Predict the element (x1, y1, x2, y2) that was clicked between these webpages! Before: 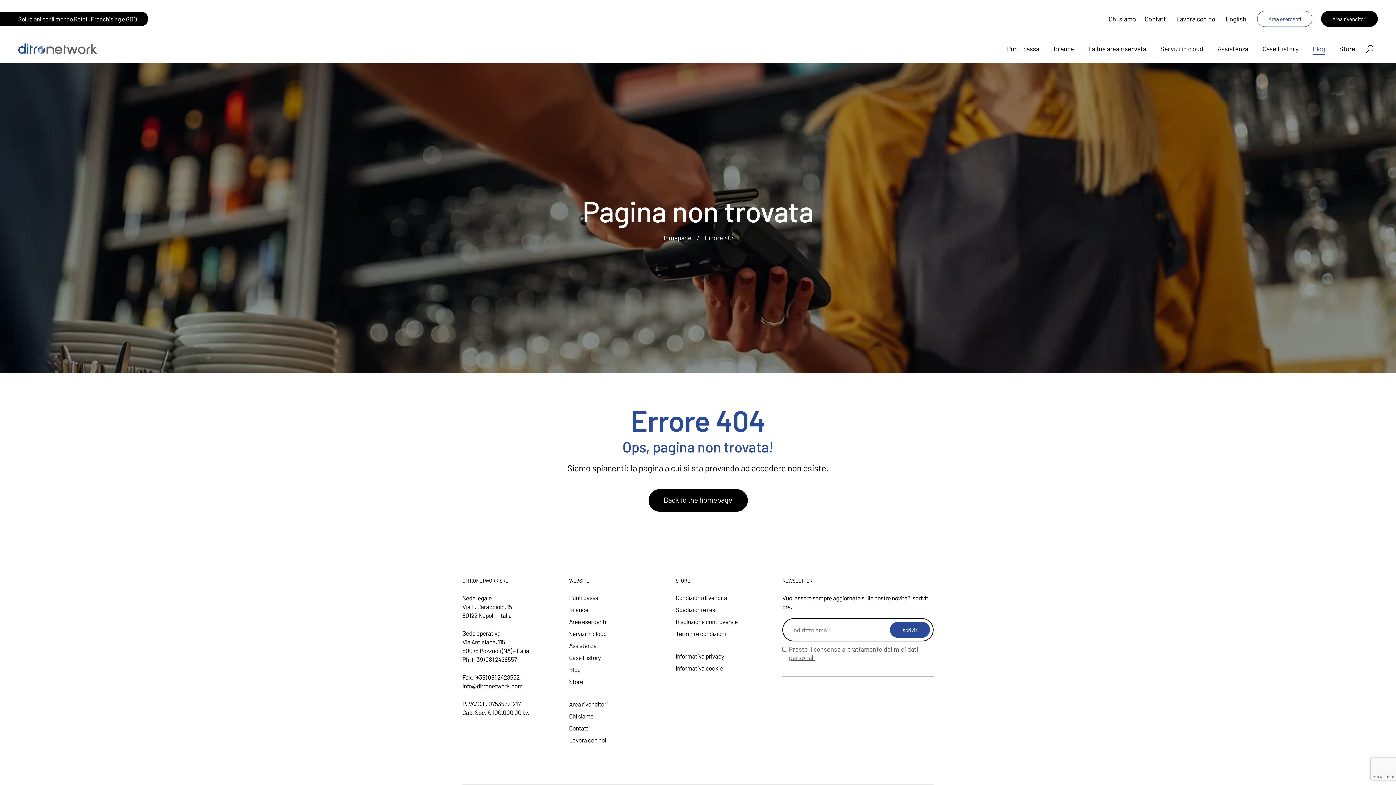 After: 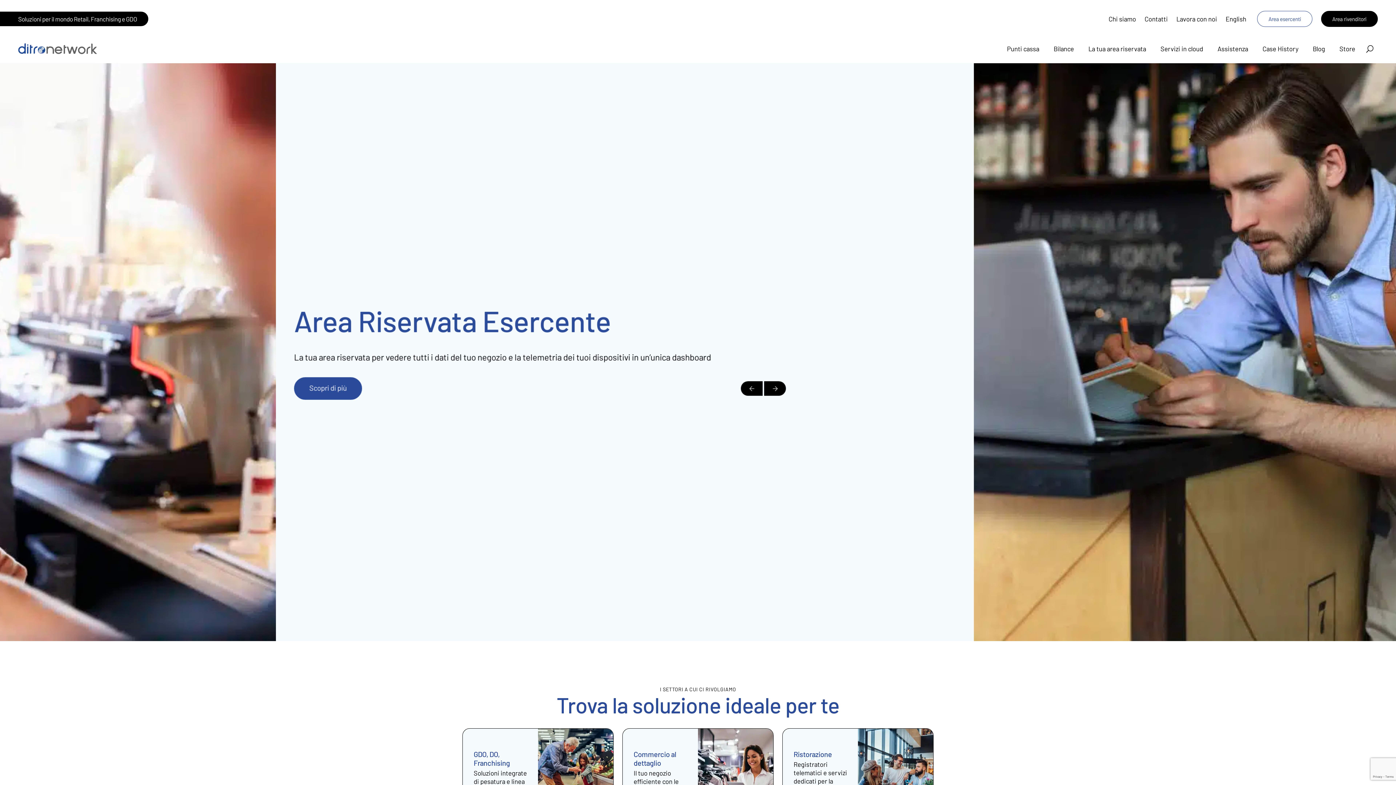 Action: label: Back to the homepage bbox: (648, 489, 747, 512)